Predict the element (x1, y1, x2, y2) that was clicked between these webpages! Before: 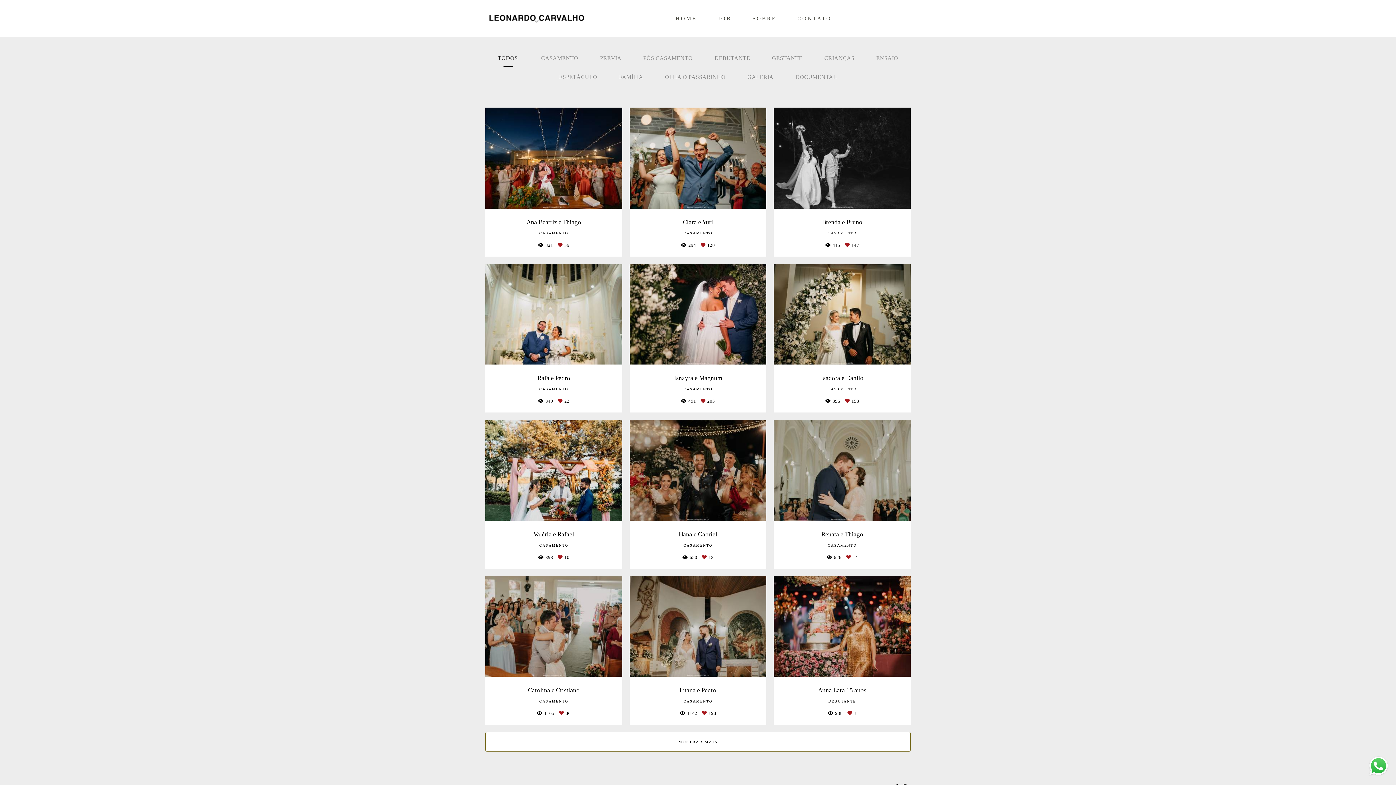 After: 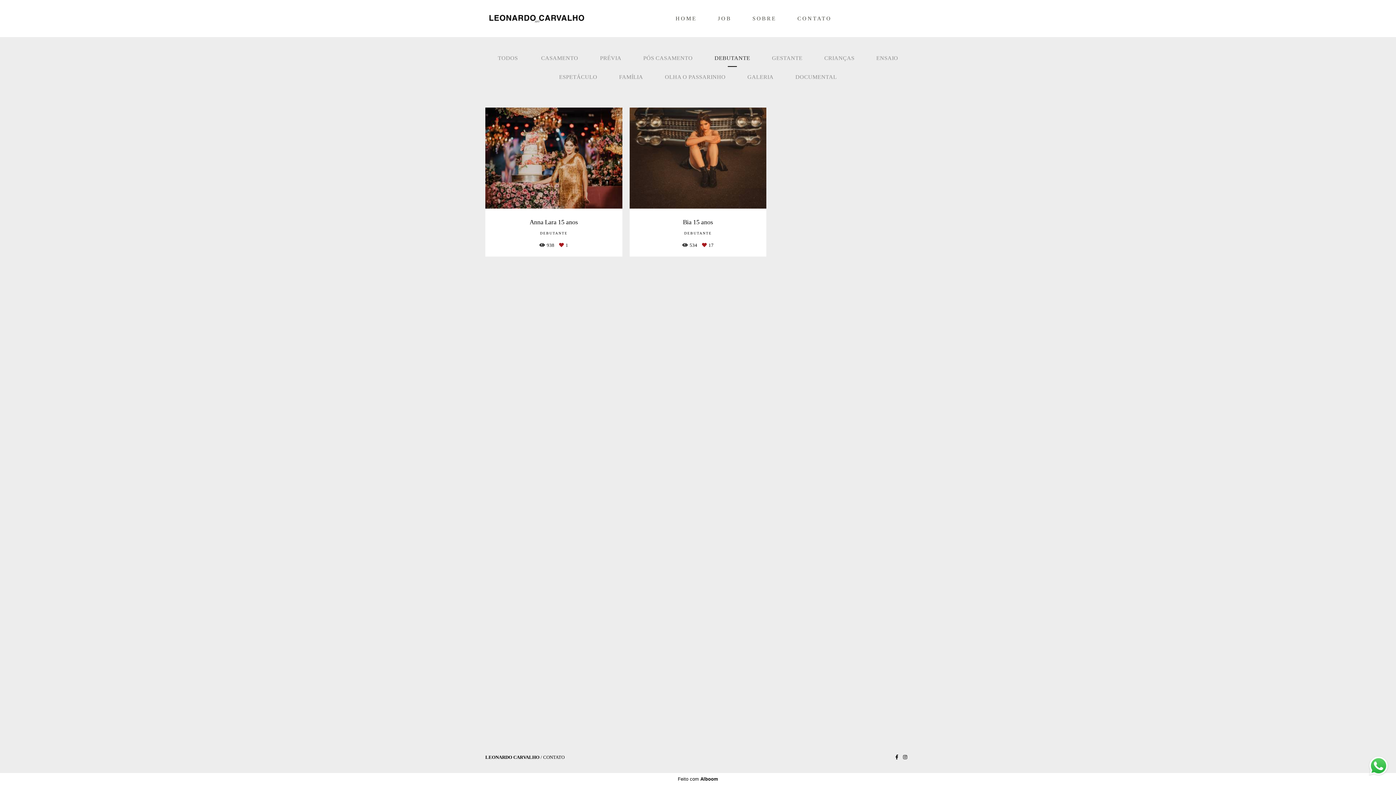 Action: bbox: (714, 51, 750, 70) label: DEBUTANTE